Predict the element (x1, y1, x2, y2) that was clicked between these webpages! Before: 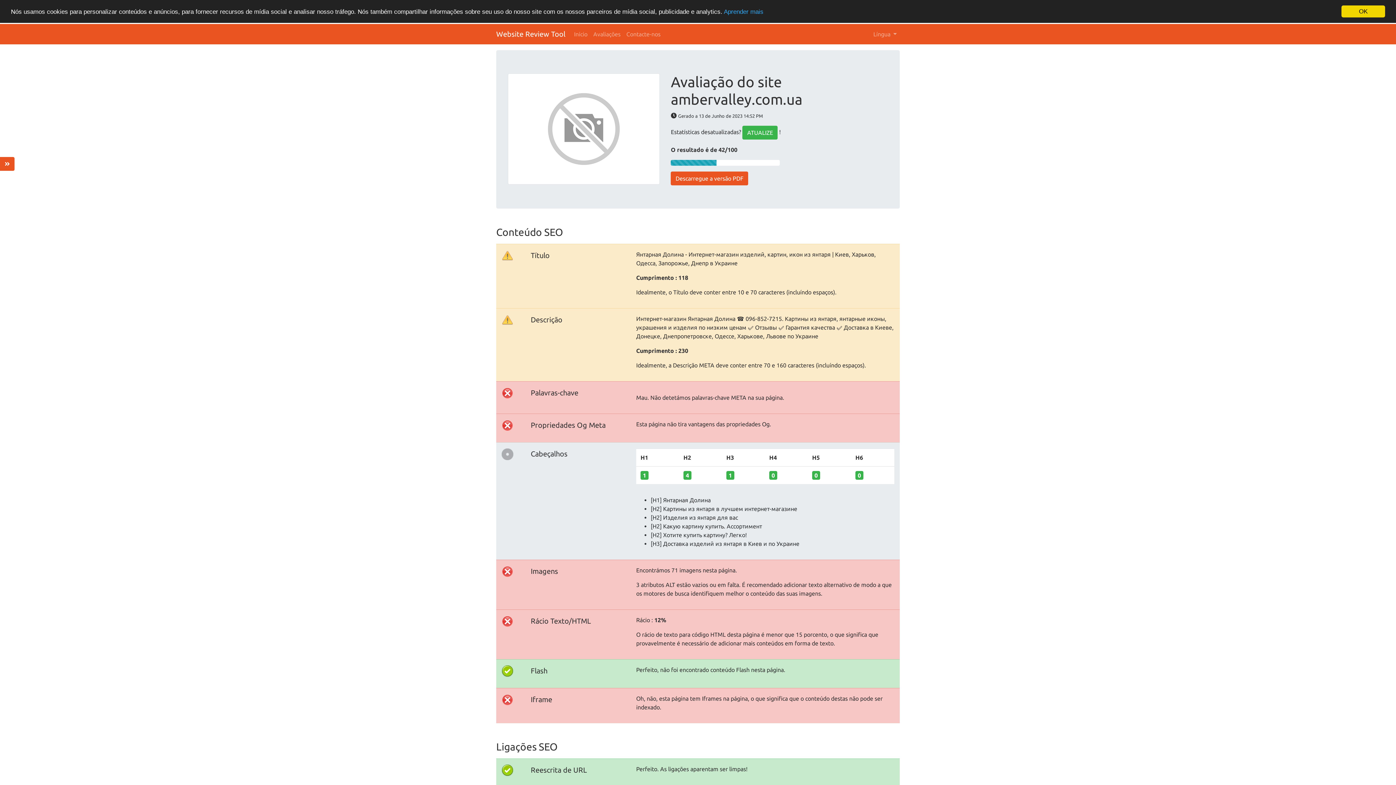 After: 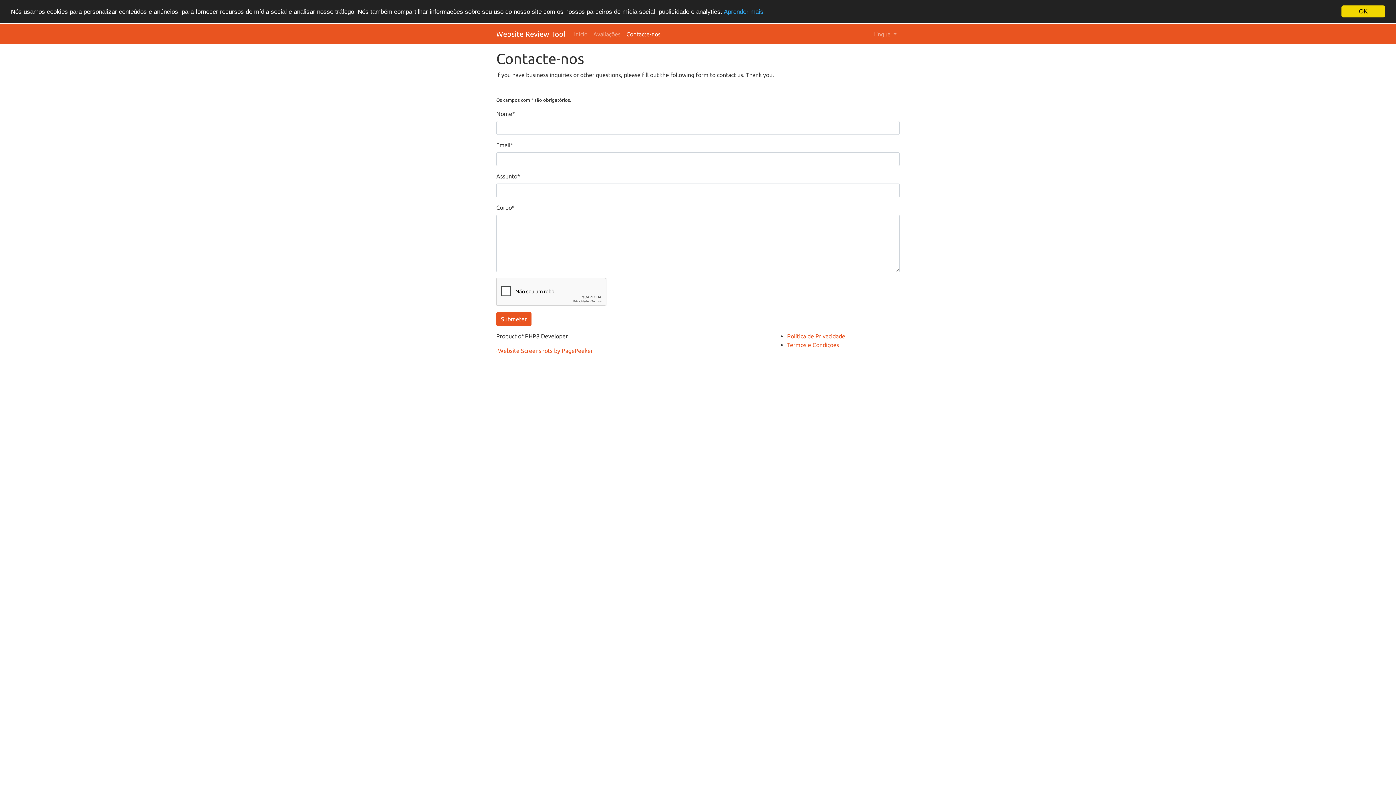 Action: label: Contacte-nos bbox: (623, 26, 663, 41)